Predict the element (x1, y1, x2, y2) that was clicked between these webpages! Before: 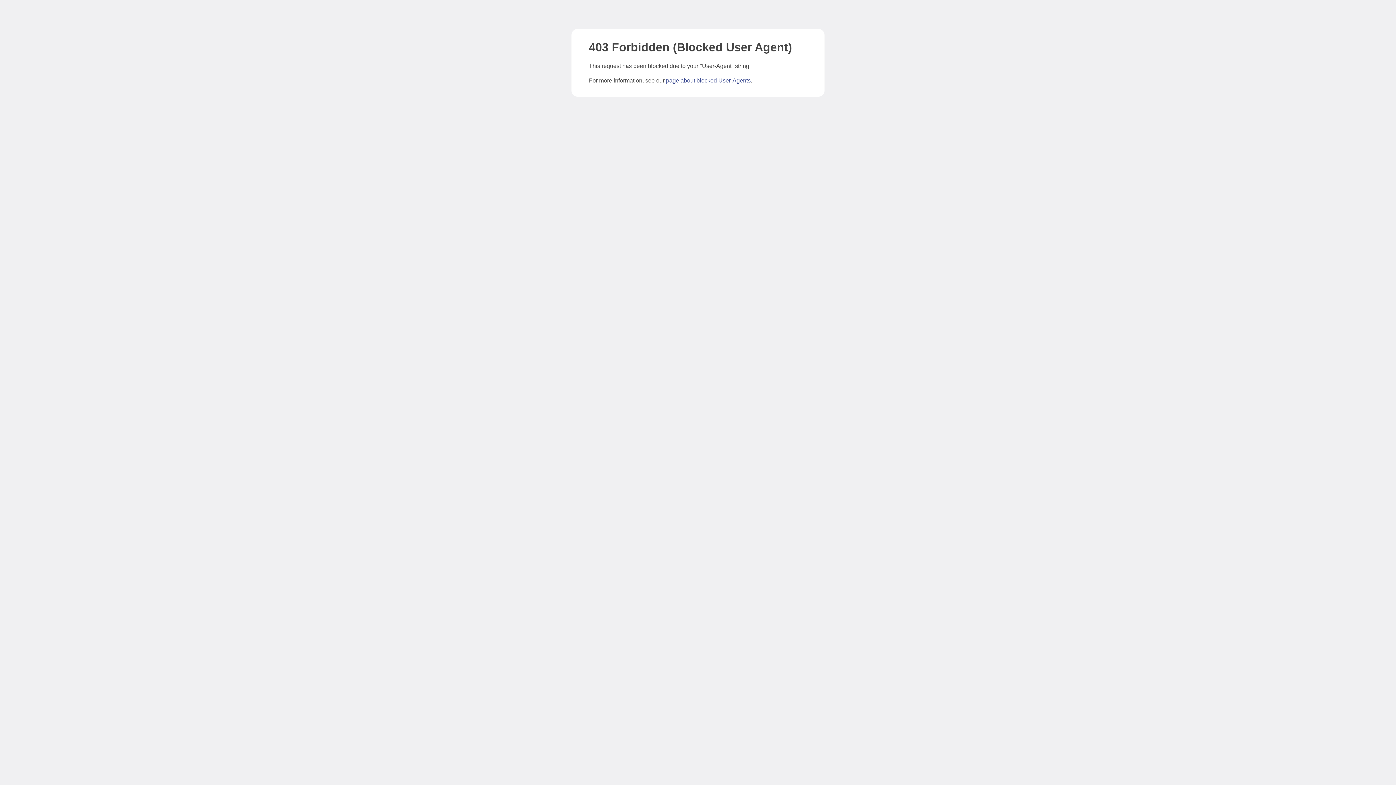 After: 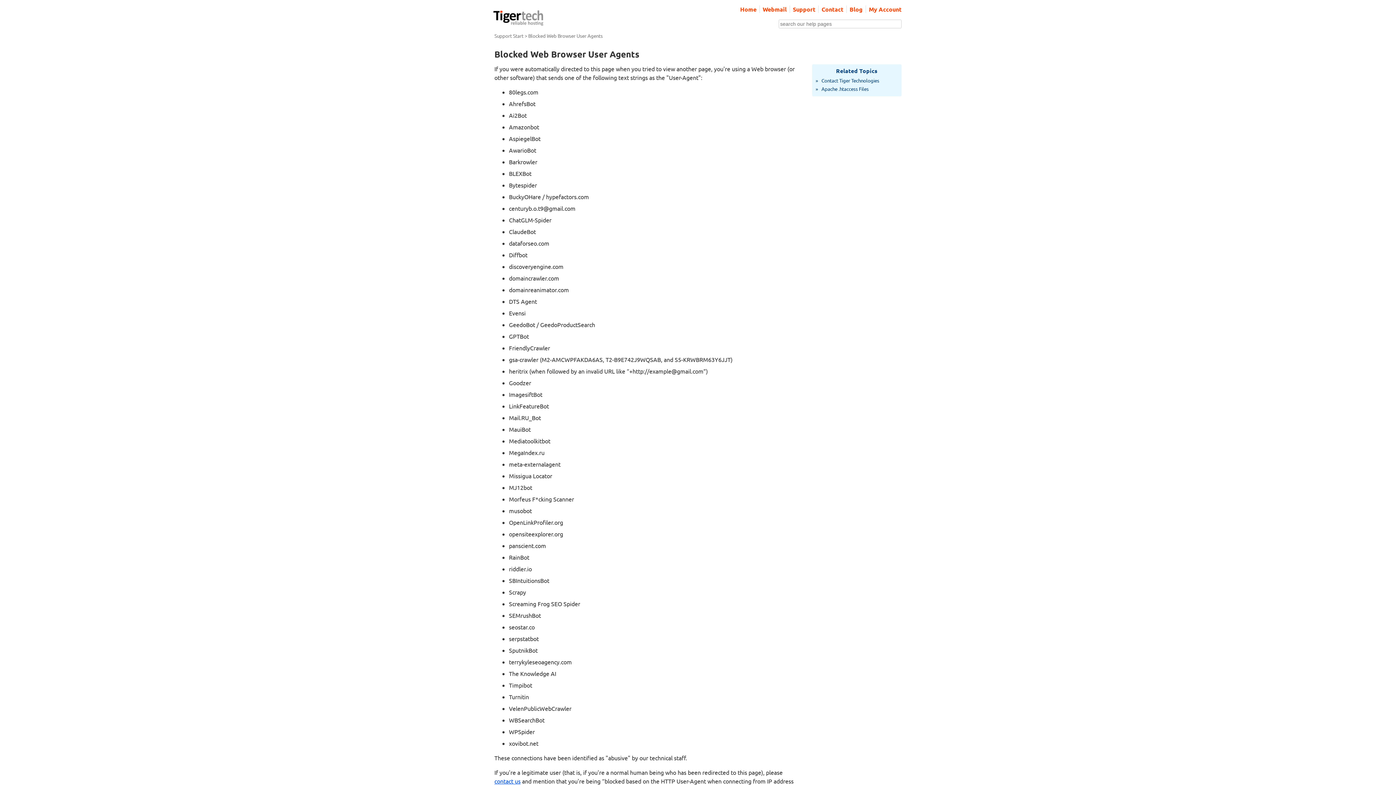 Action: label: page about blocked User-Agents bbox: (666, 77, 750, 83)